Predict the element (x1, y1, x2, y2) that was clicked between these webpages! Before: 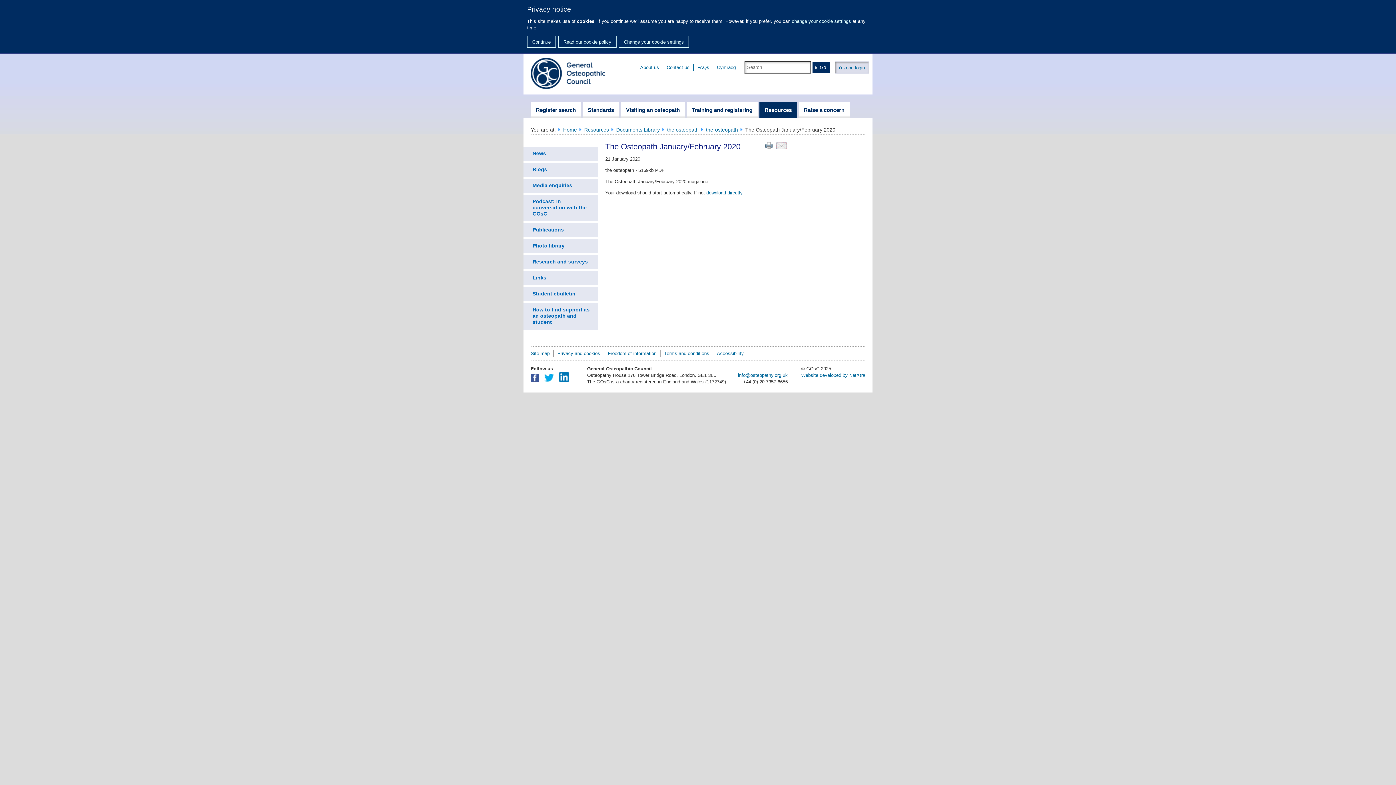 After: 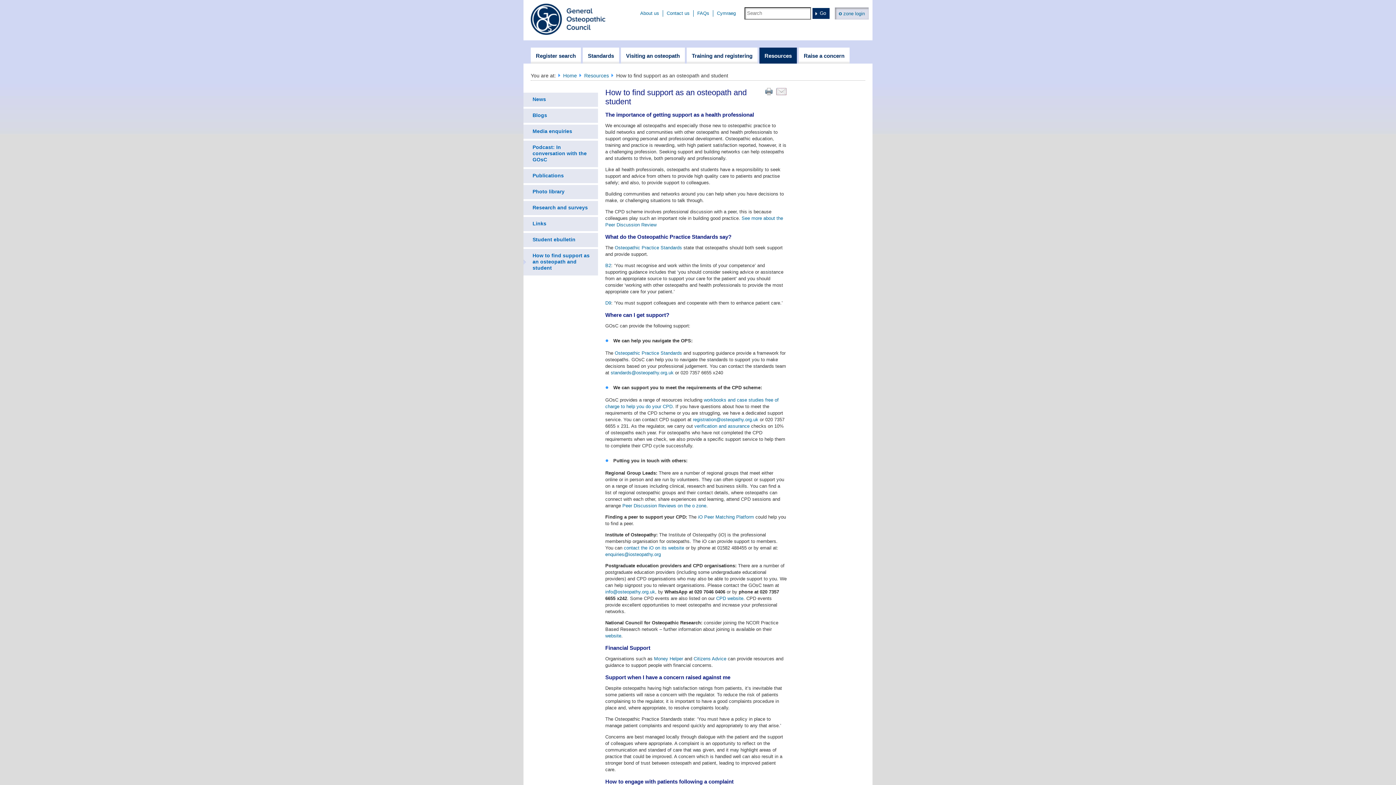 Action: label: How to find support as an osteopath and student bbox: (523, 303, 598, 329)